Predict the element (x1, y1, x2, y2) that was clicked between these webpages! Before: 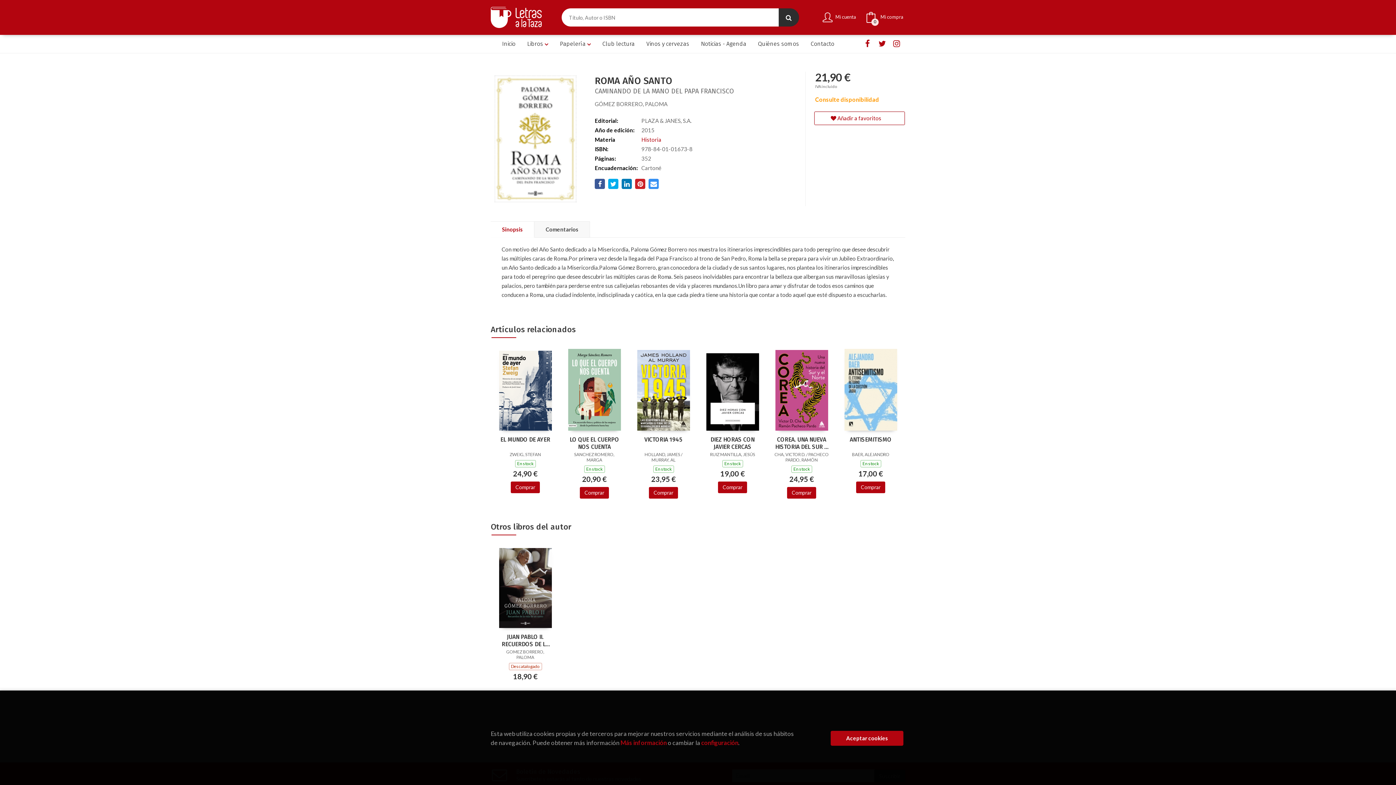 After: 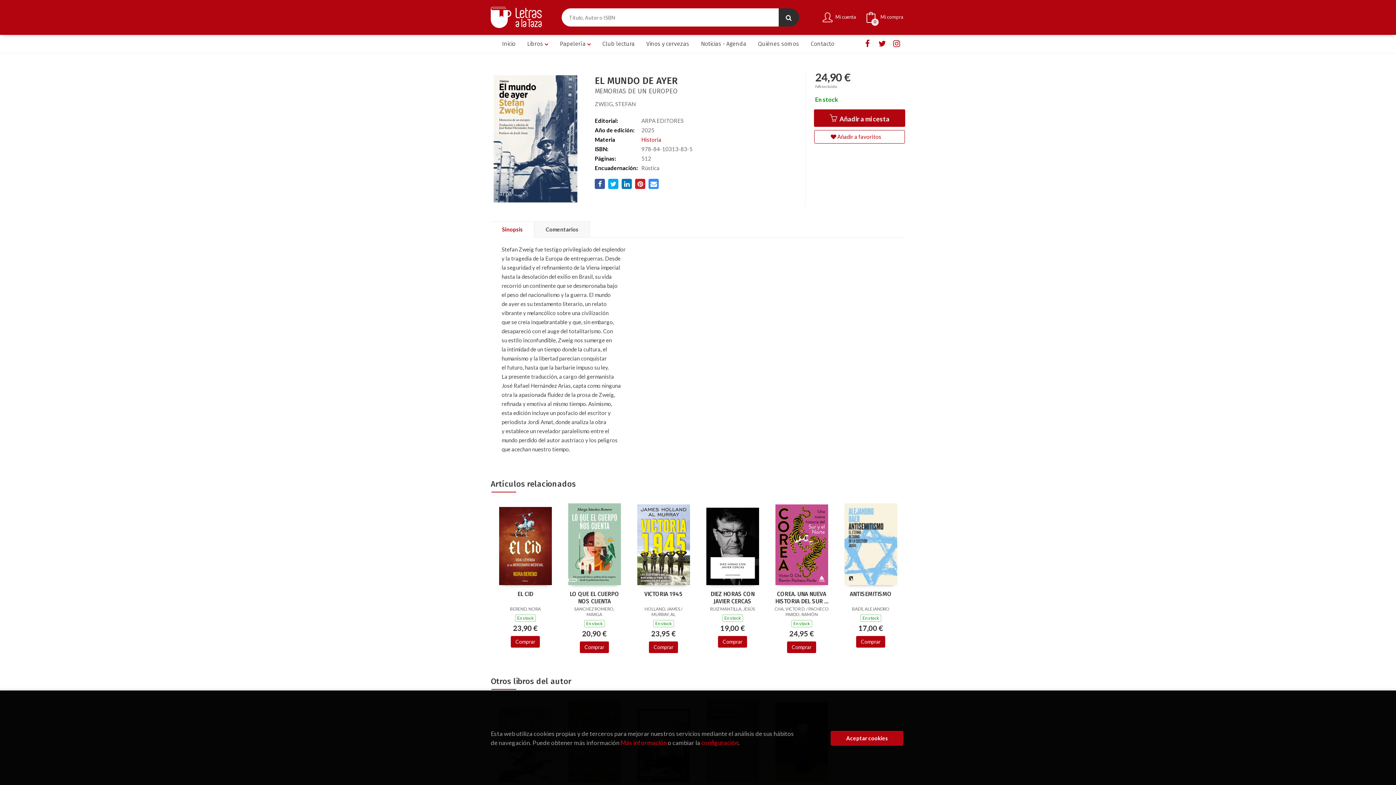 Action: bbox: (499, 386, 551, 393)